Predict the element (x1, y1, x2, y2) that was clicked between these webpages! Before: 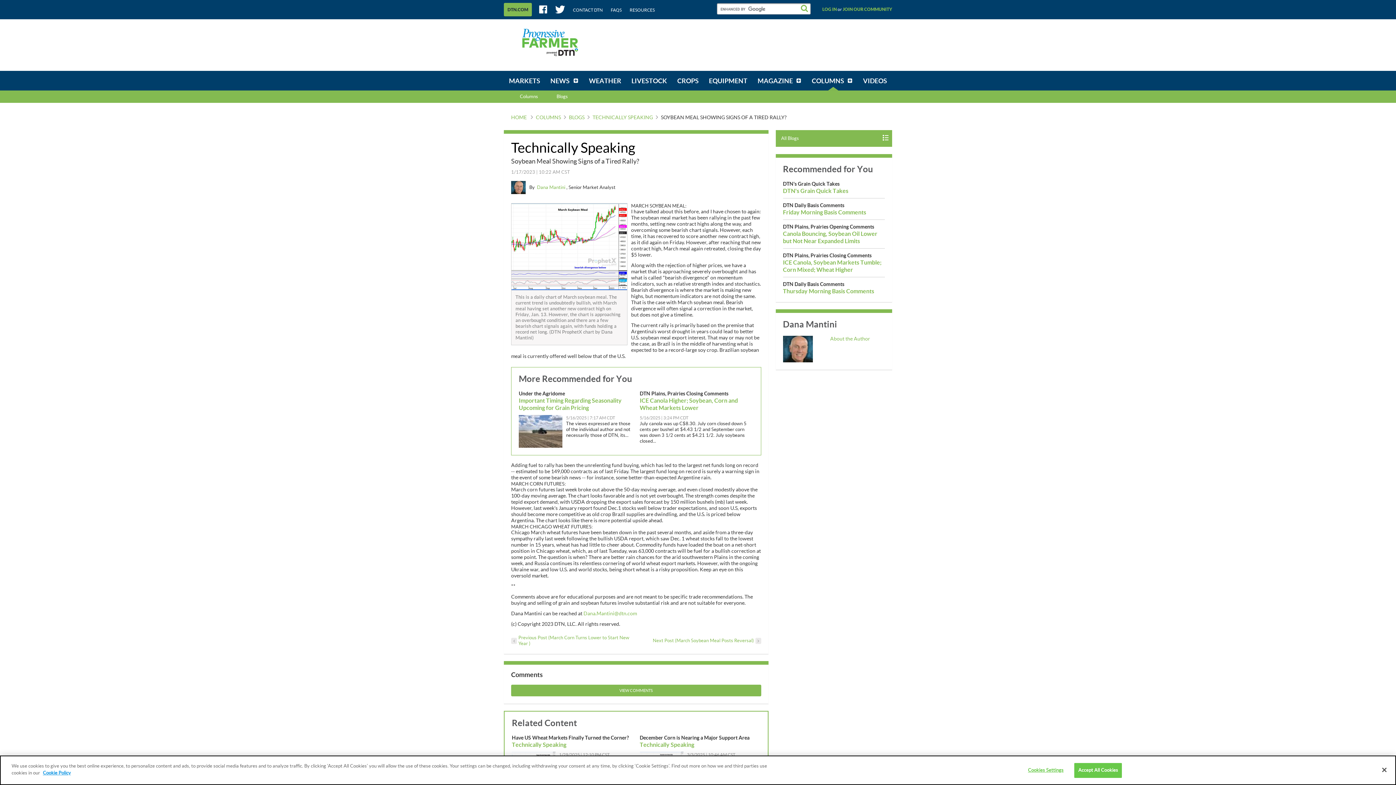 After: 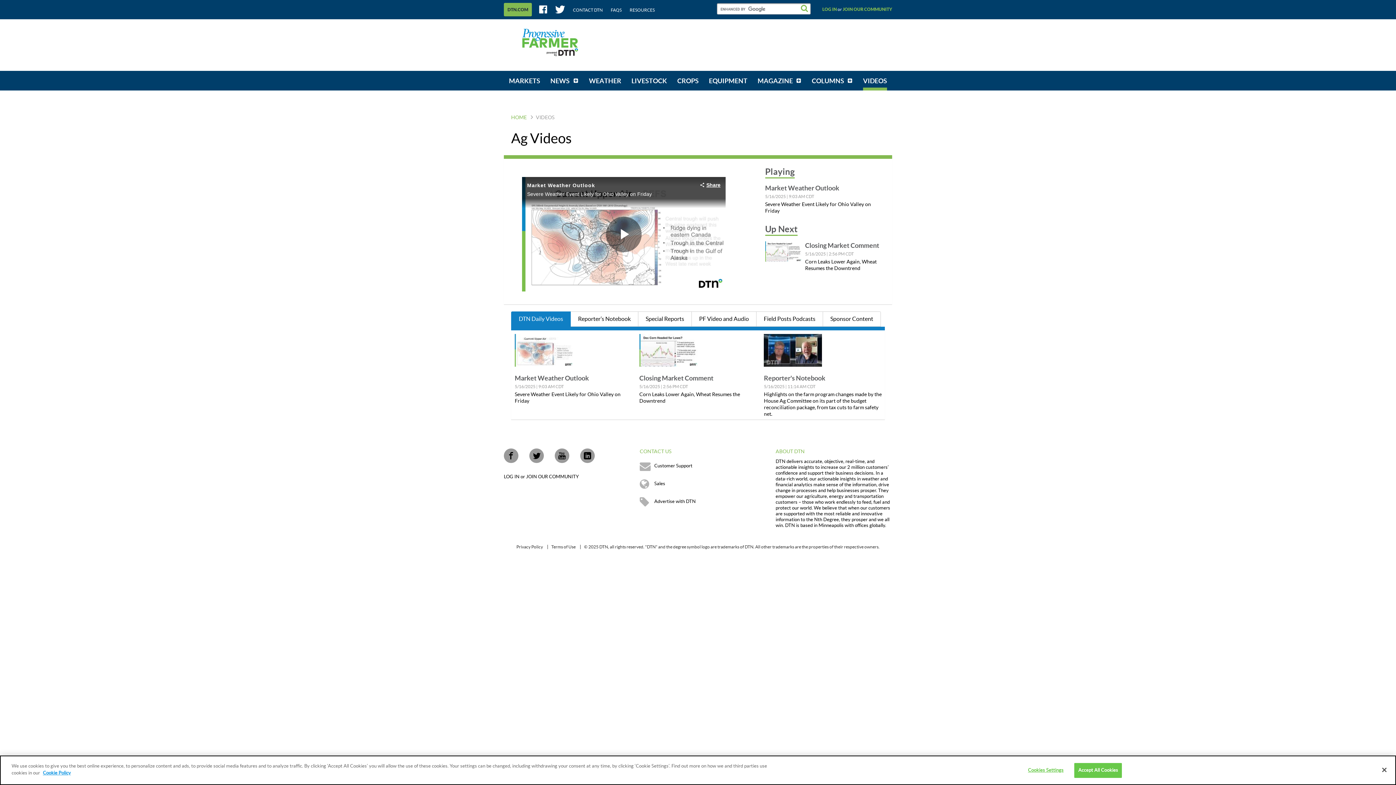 Action: label: VIDEOS bbox: (858, 70, 892, 90)